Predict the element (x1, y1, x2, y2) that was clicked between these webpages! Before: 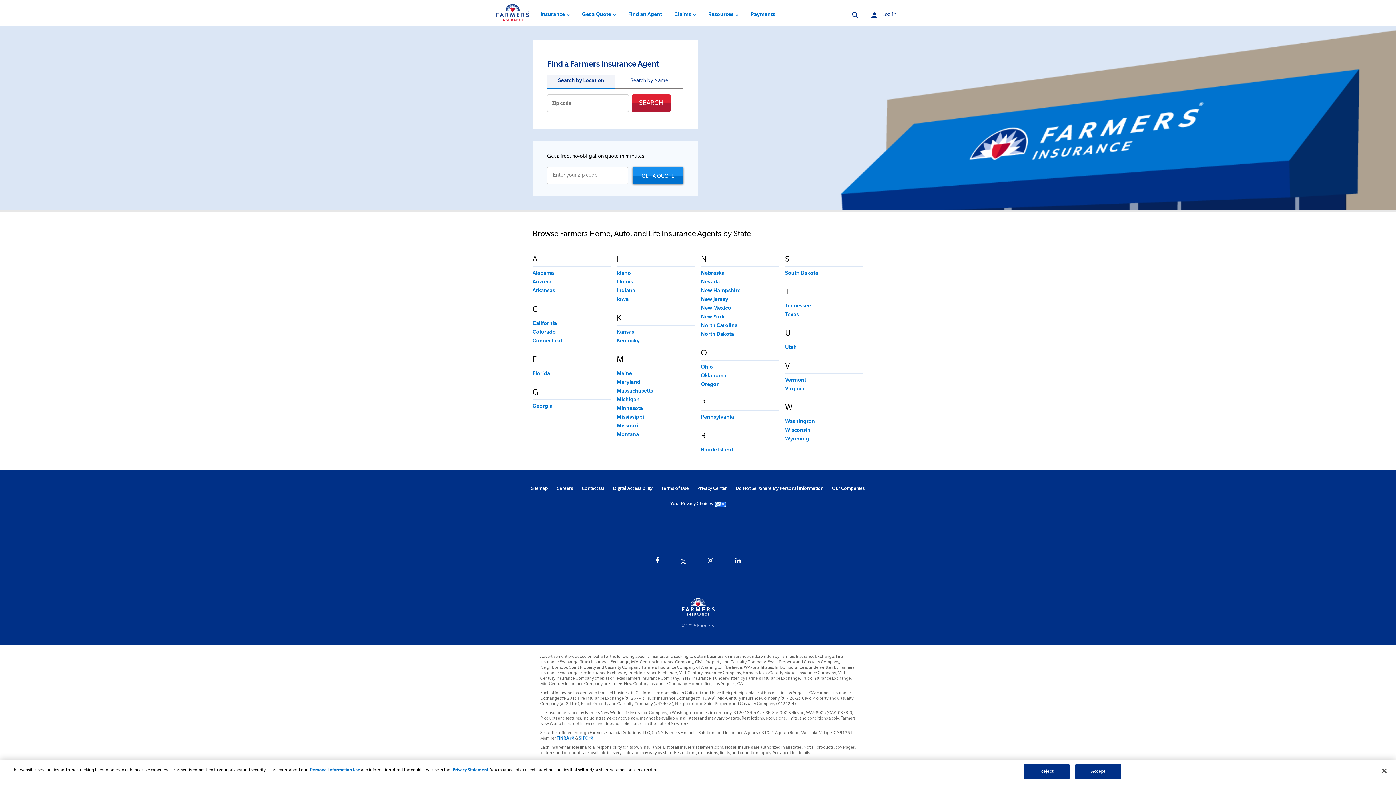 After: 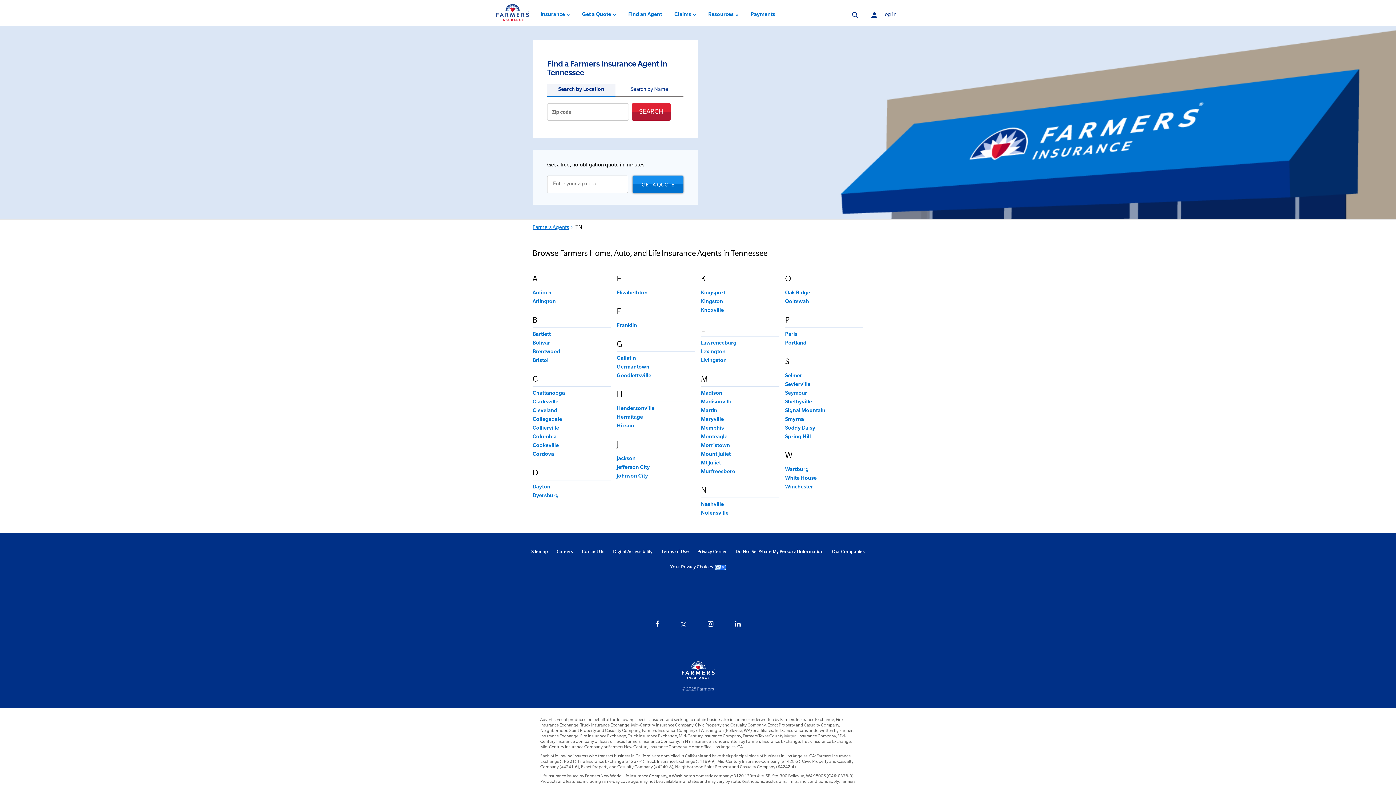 Action: label: Tennessee bbox: (785, 304, 811, 309)